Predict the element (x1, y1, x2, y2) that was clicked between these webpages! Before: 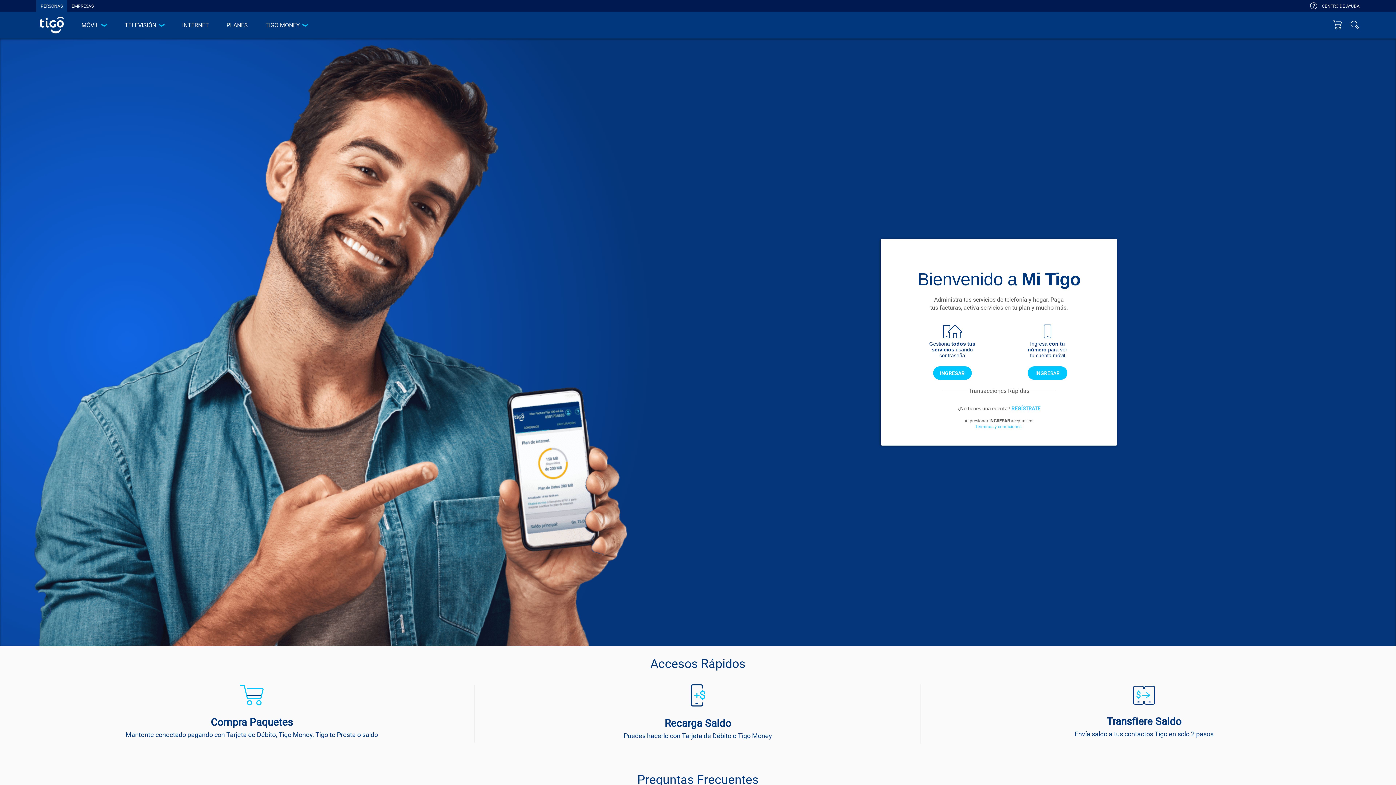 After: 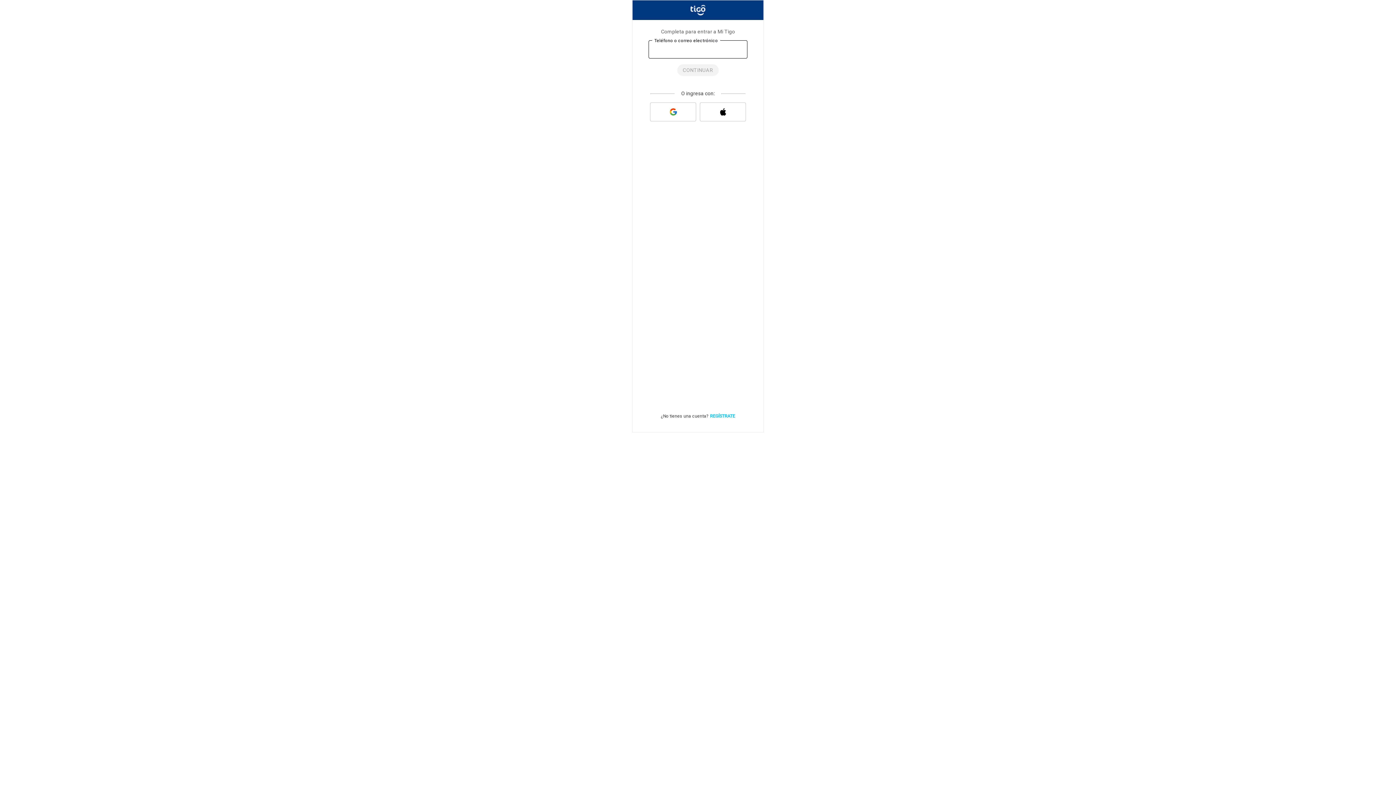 Action: label: INGRESAR bbox: (933, 366, 971, 379)